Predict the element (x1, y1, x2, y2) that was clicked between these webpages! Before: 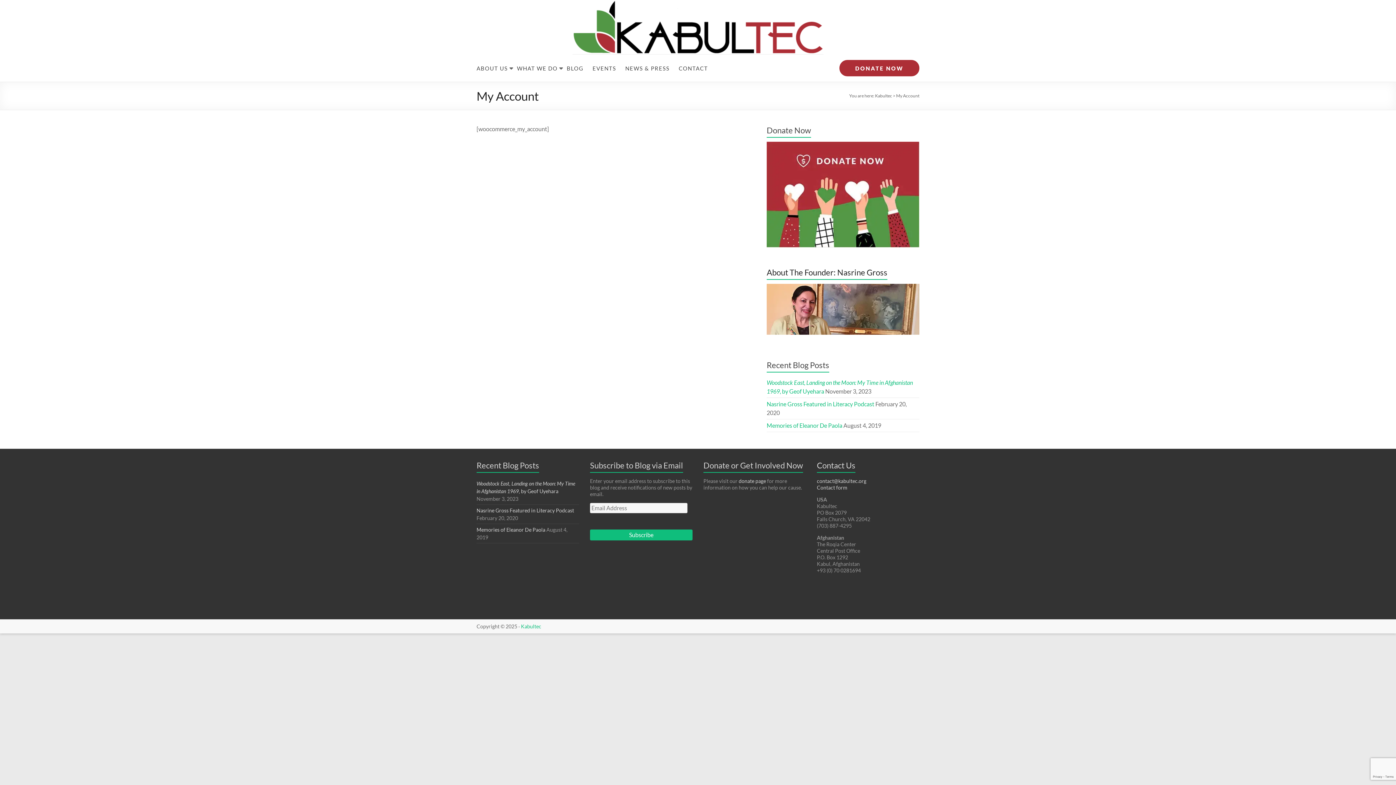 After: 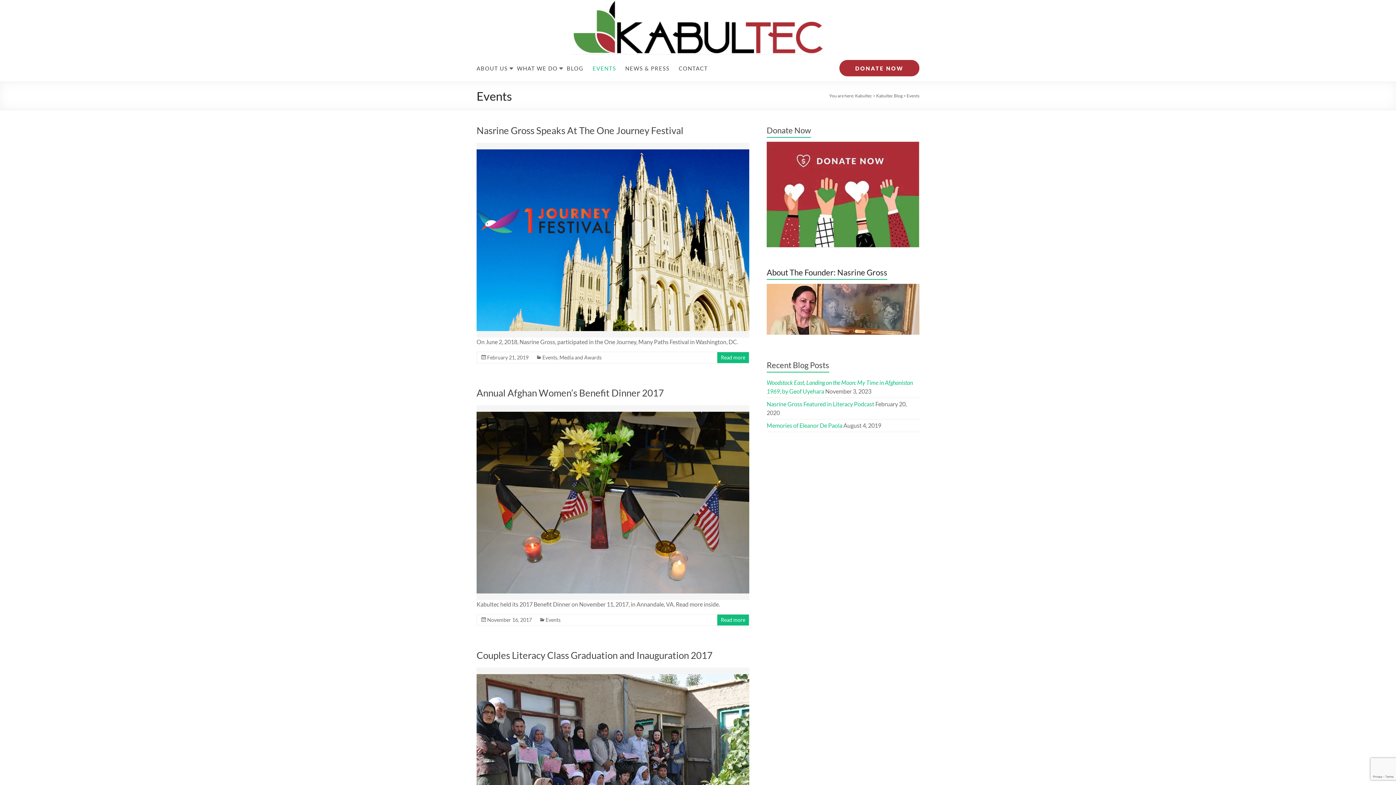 Action: label: EVENTS bbox: (592, 63, 616, 73)